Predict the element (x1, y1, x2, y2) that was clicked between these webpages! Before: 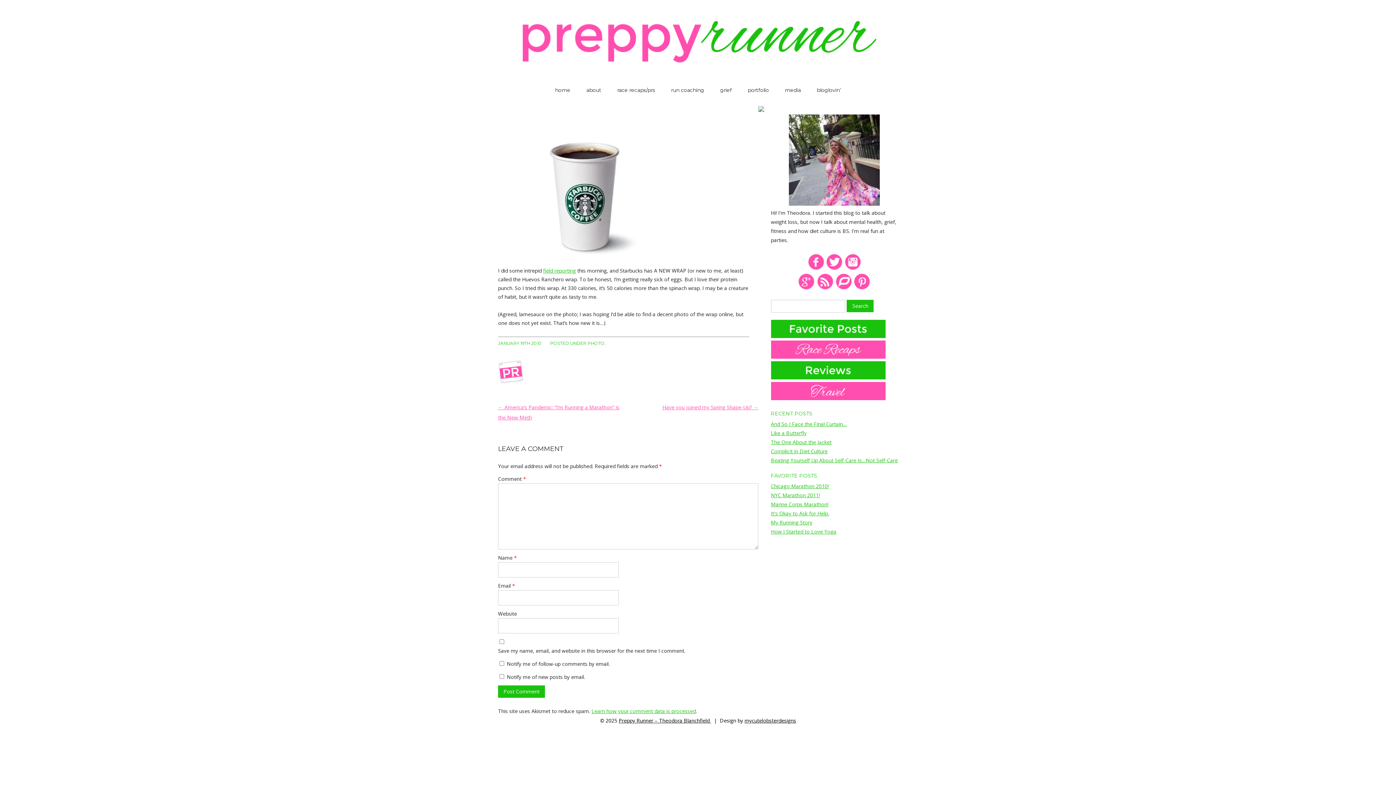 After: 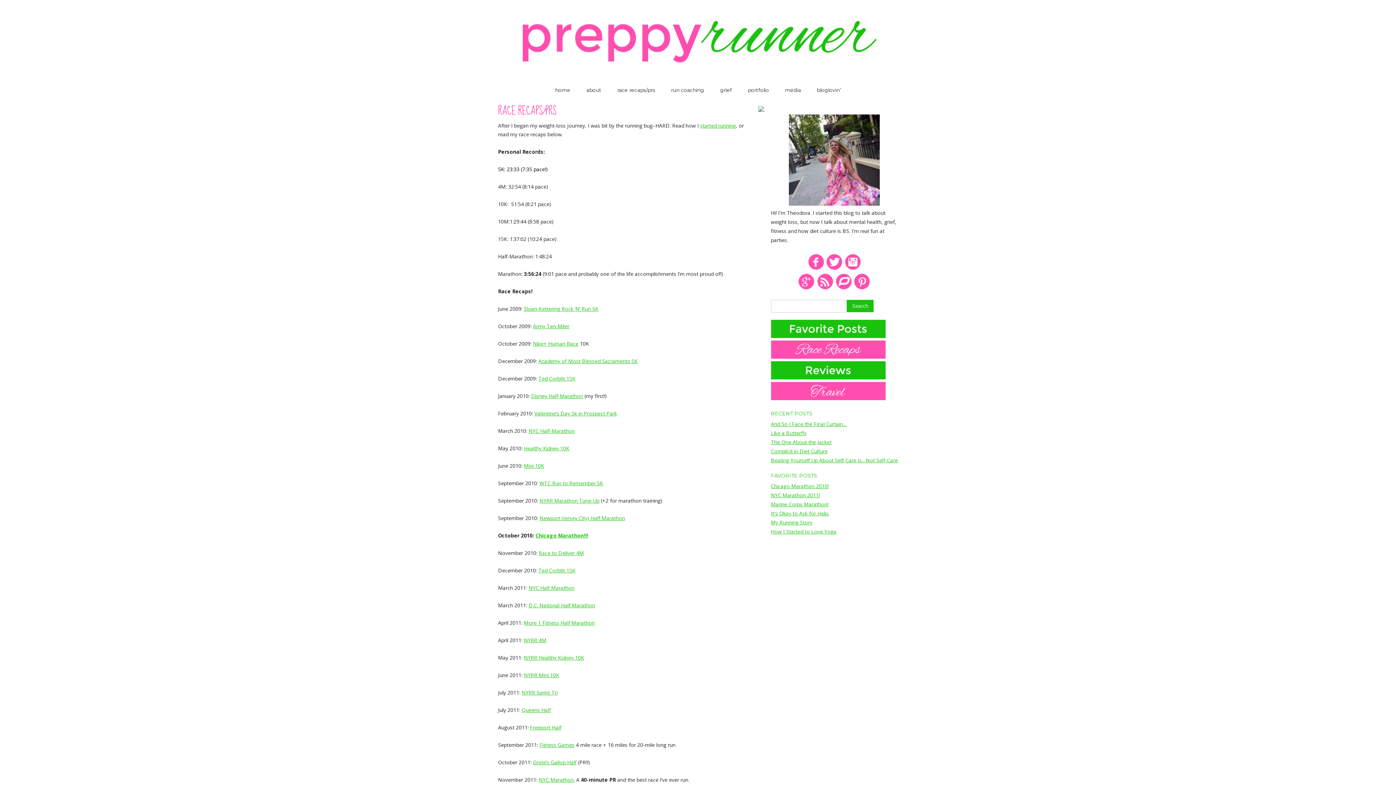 Action: label: race recaps/prs bbox: (617, 84, 655, 96)